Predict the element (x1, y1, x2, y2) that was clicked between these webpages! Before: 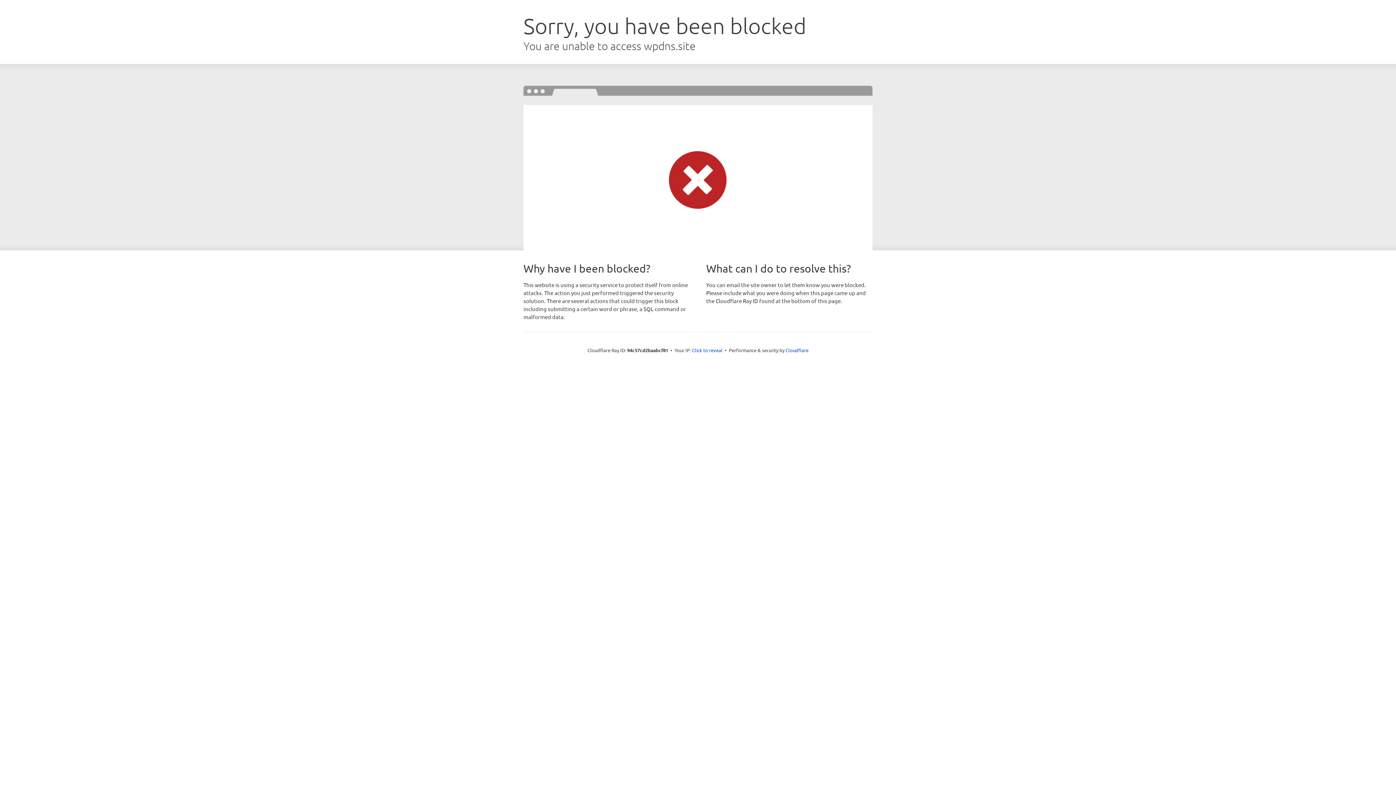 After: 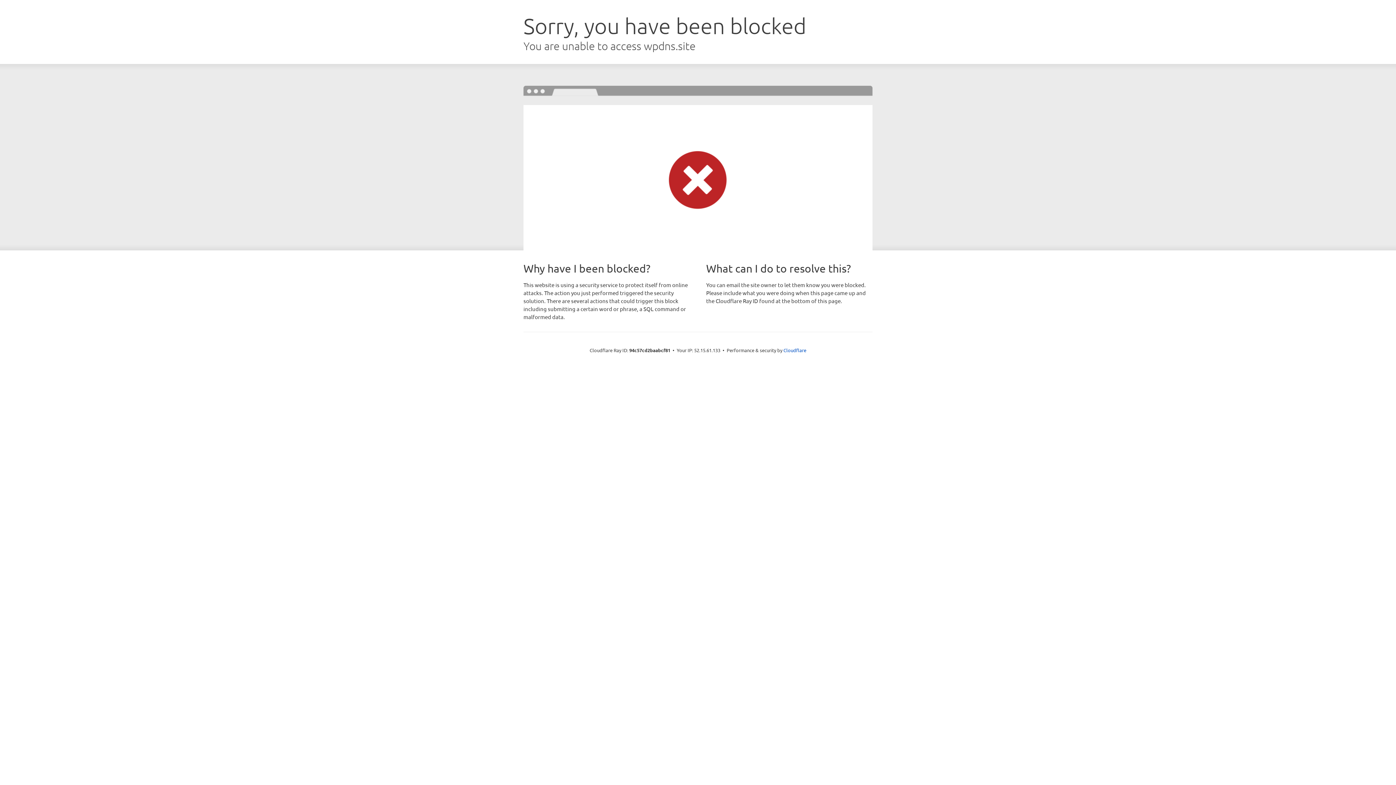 Action: bbox: (692, 346, 722, 353) label: Click to reveal